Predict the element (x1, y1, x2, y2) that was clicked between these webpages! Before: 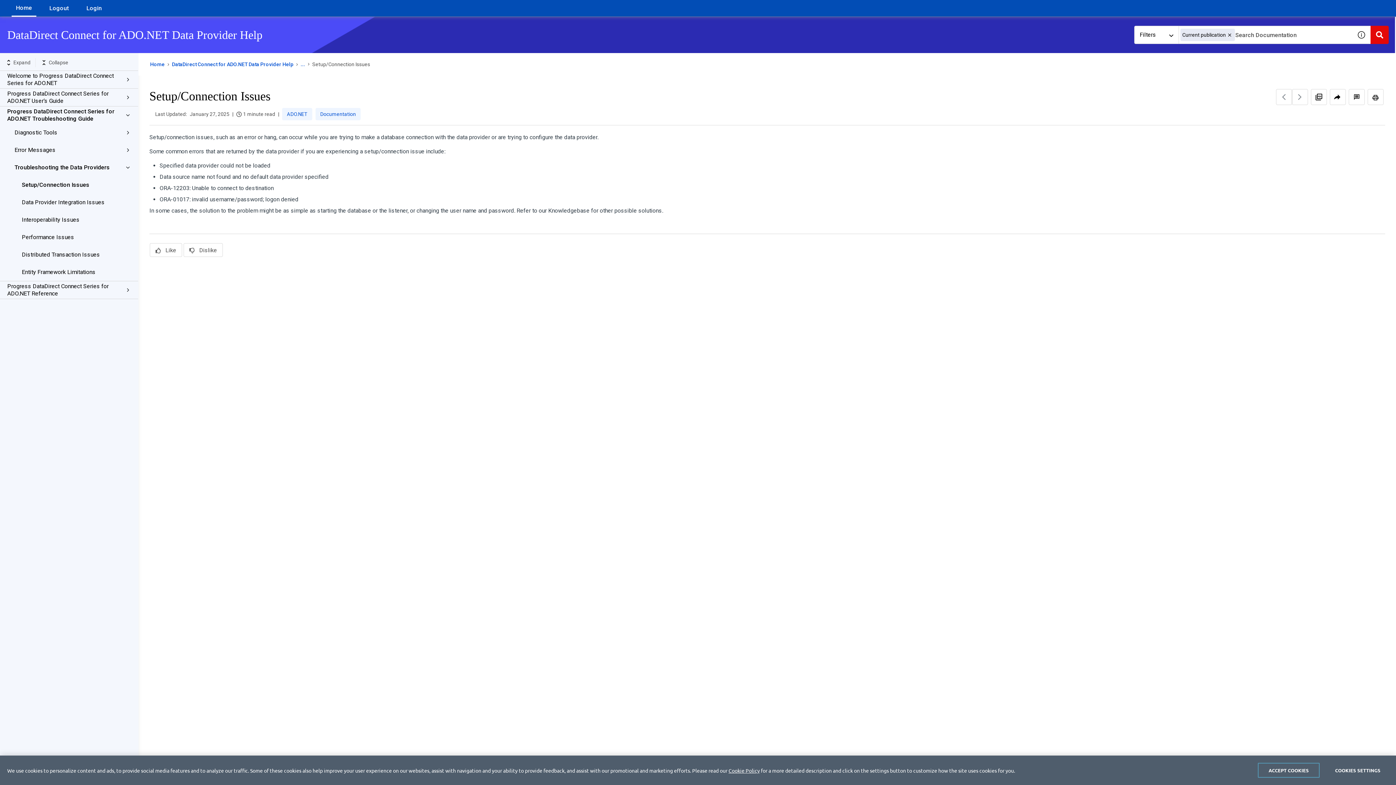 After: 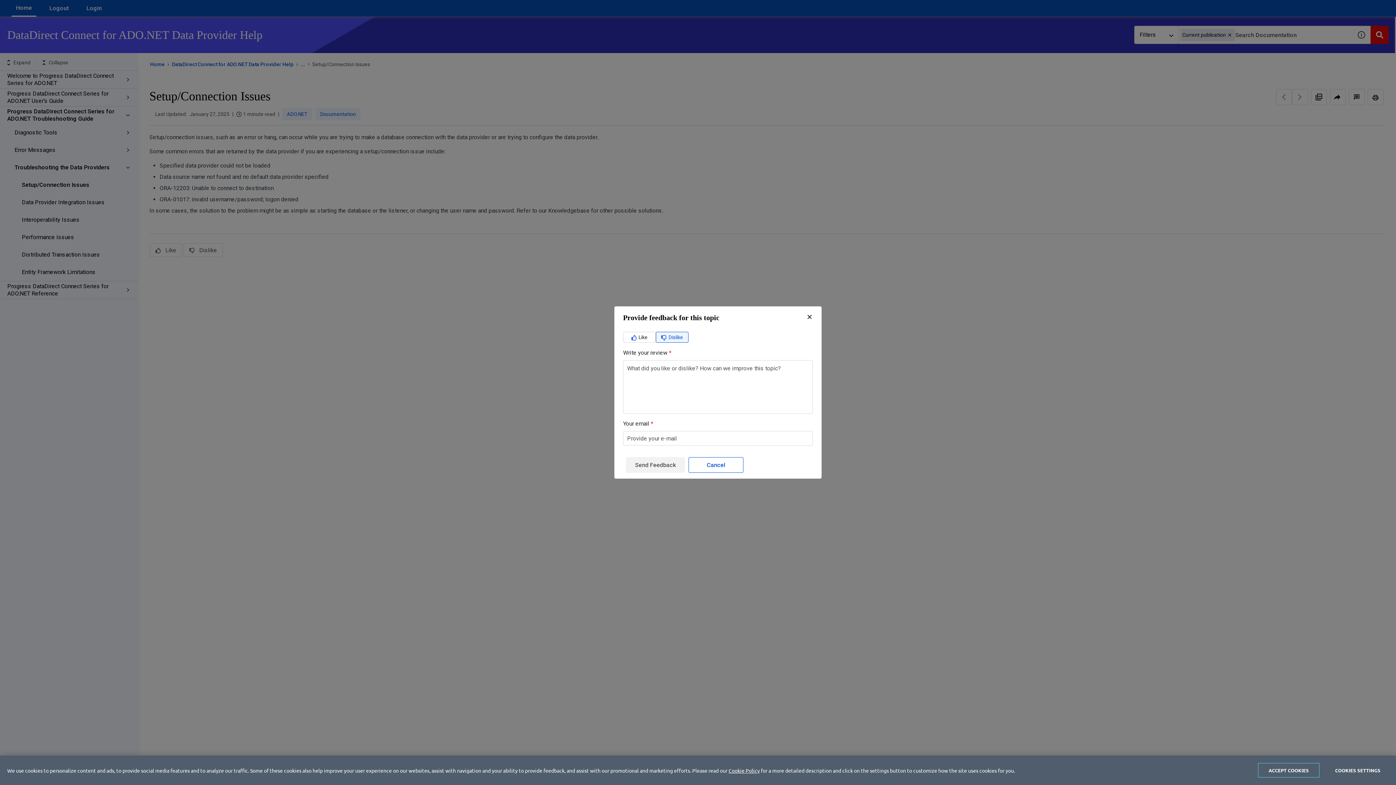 Action: label: Dislike bbox: (183, 243, 222, 257)